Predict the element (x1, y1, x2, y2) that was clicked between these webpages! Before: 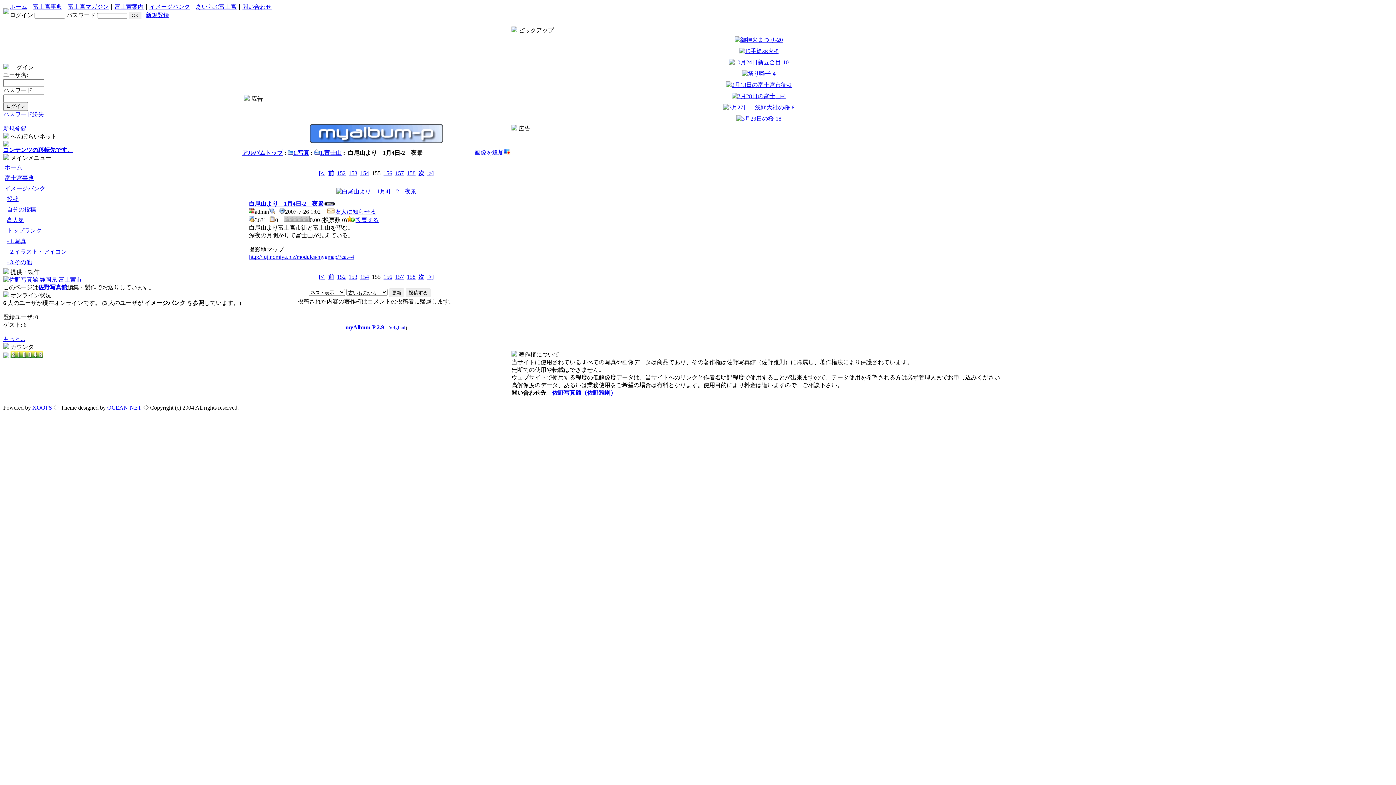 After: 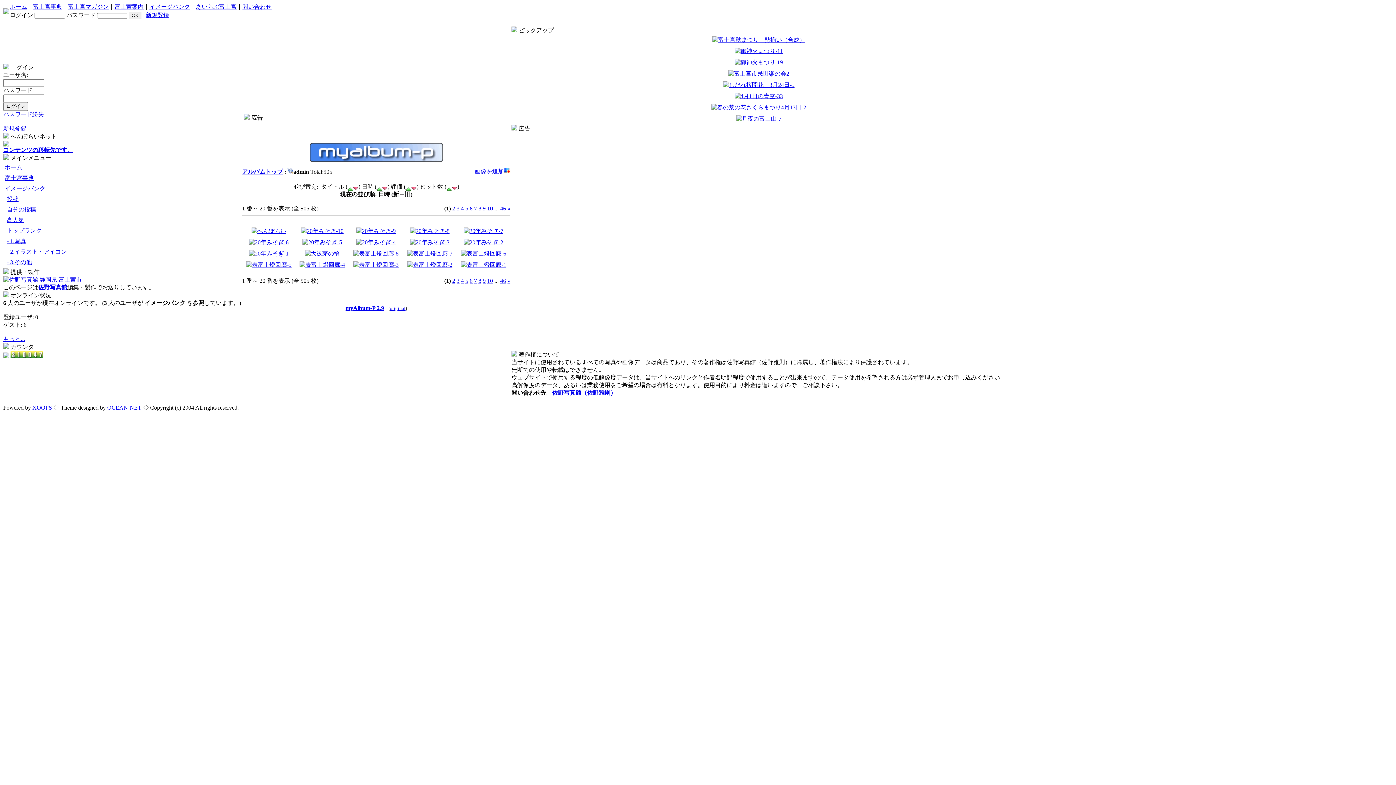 Action: bbox: (269, 208, 274, 214)